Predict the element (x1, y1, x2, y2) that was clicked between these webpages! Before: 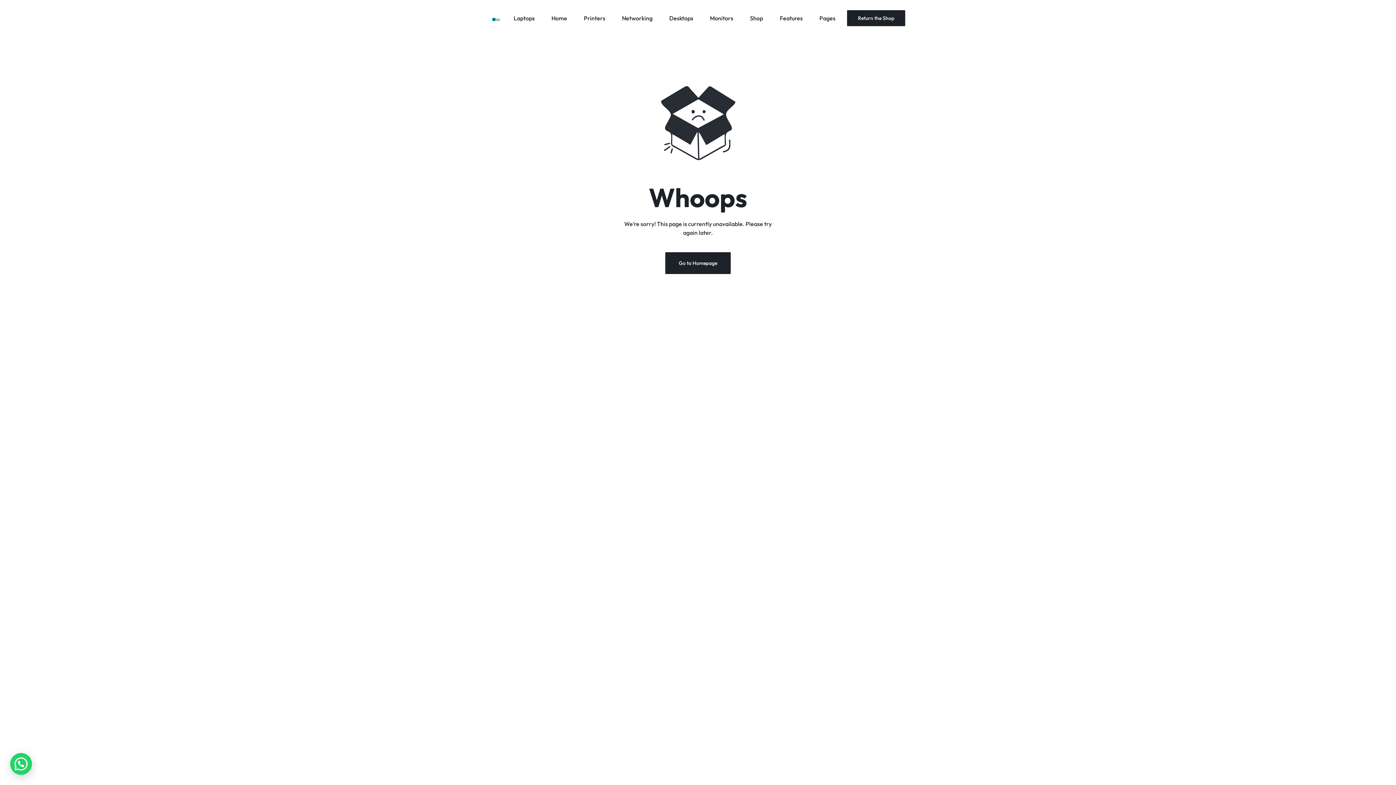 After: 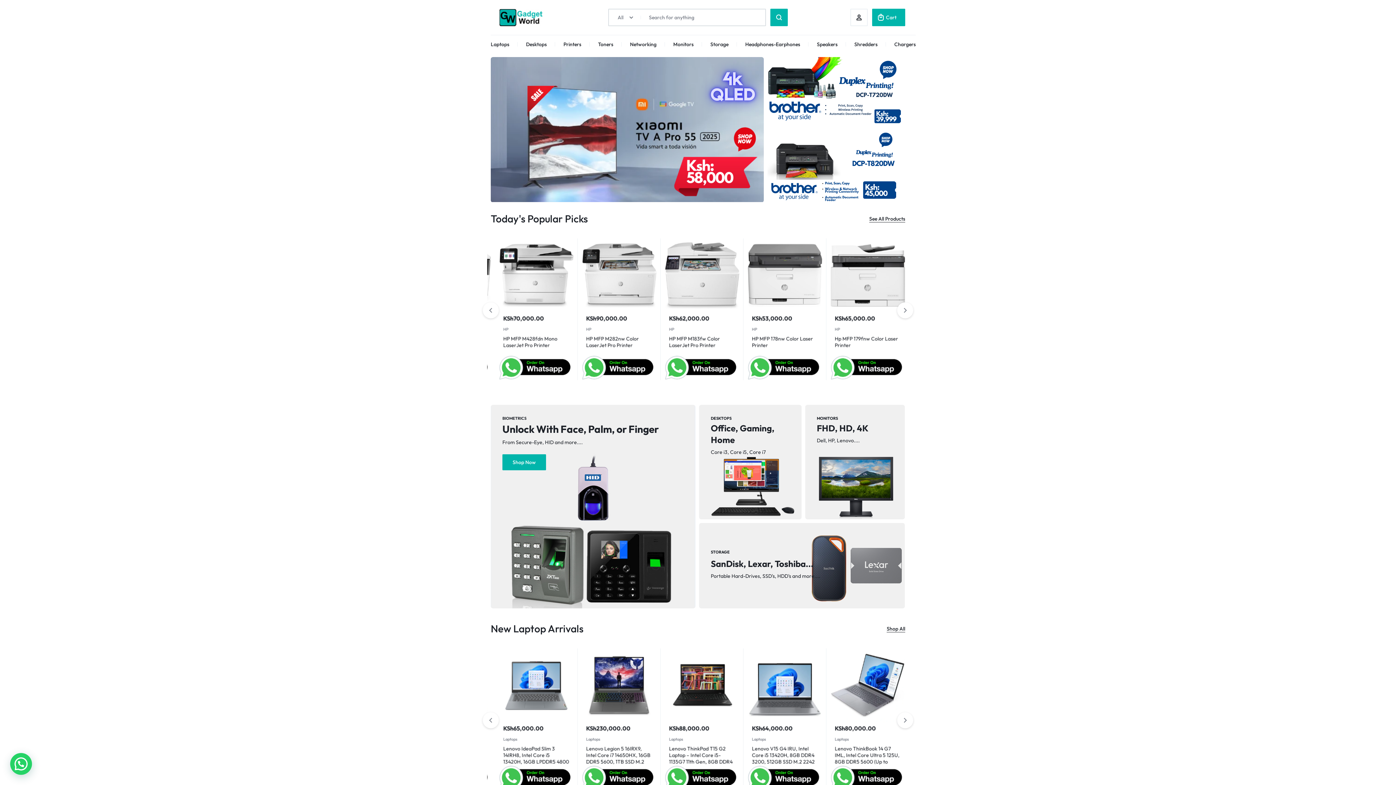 Action: bbox: (490, 12, 502, 23)